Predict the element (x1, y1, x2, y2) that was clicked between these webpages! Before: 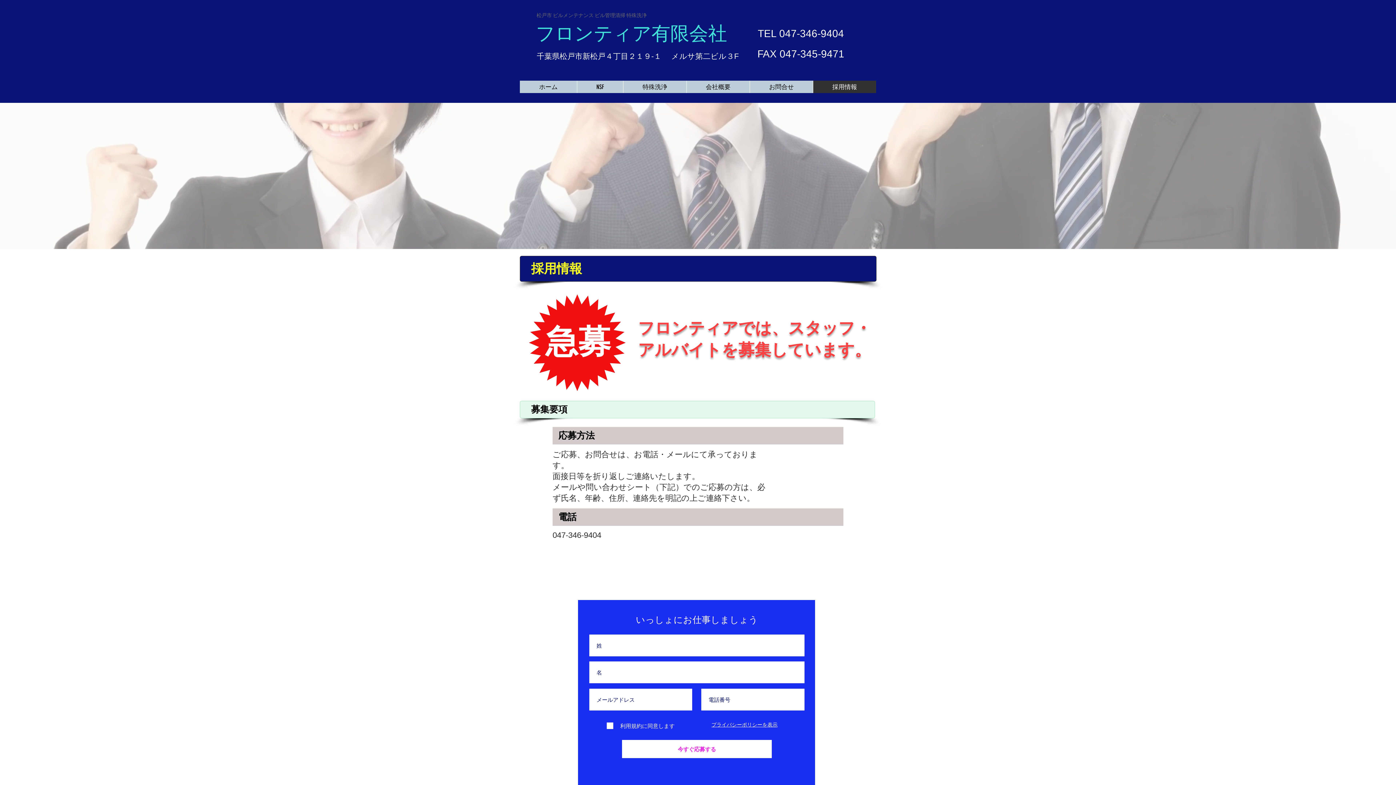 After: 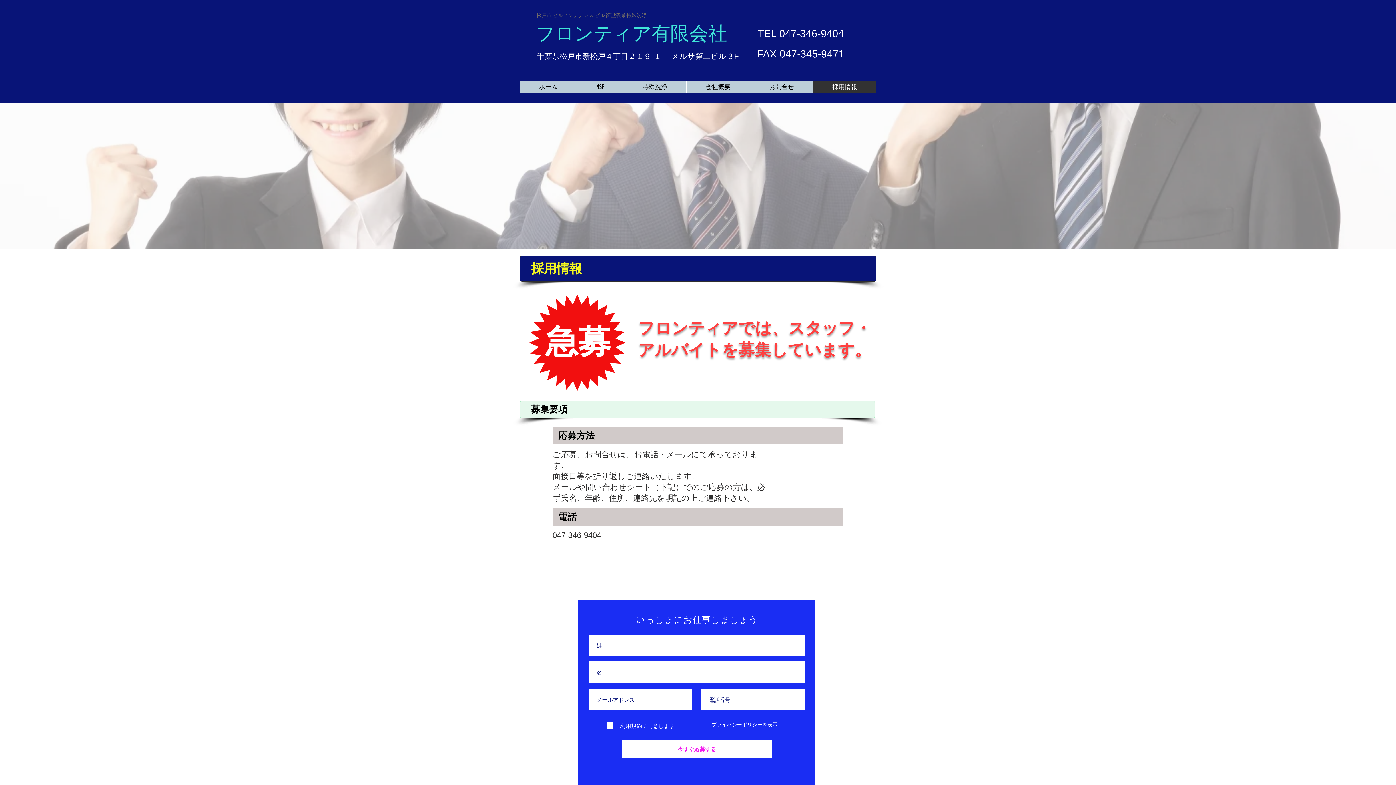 Action: label: プライバシーポリシーを表示 bbox: (711, 722, 777, 728)